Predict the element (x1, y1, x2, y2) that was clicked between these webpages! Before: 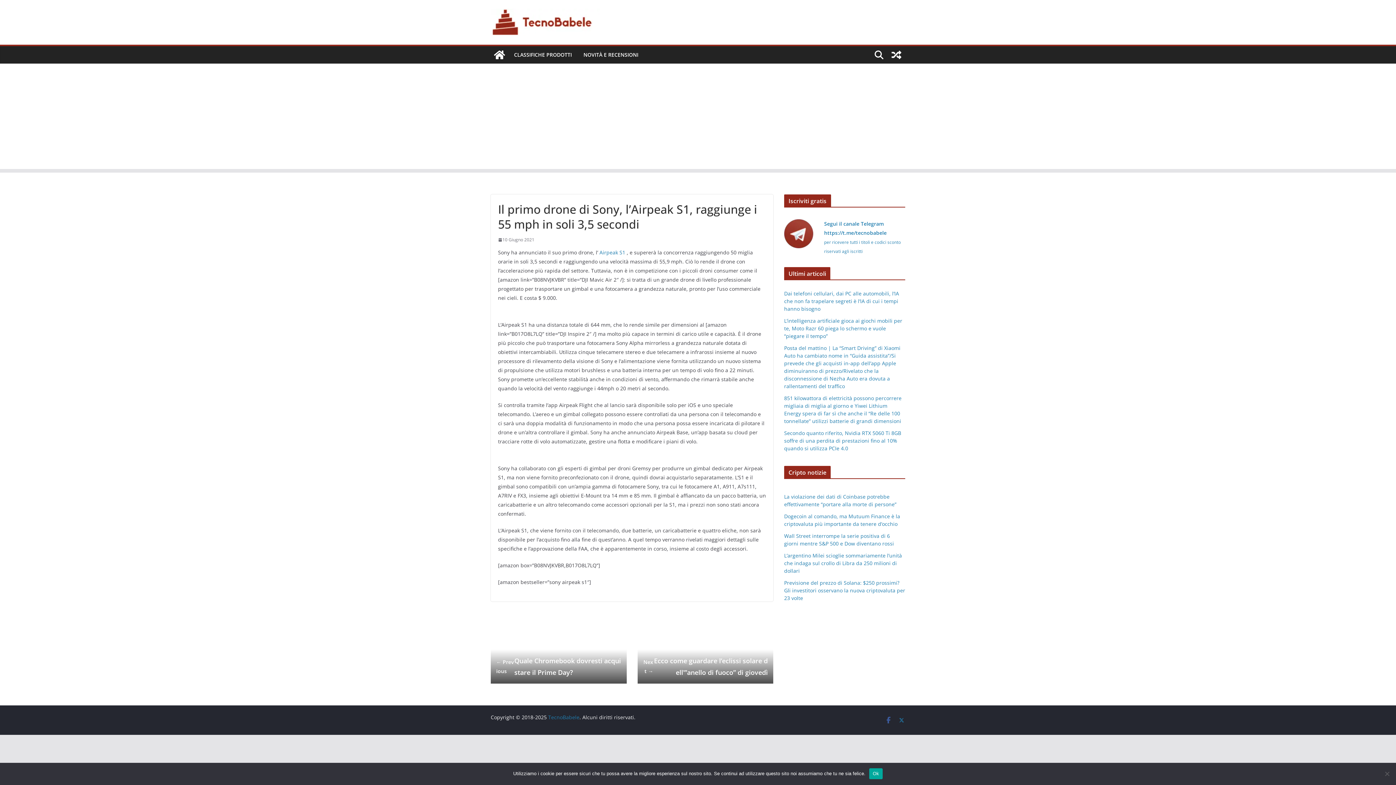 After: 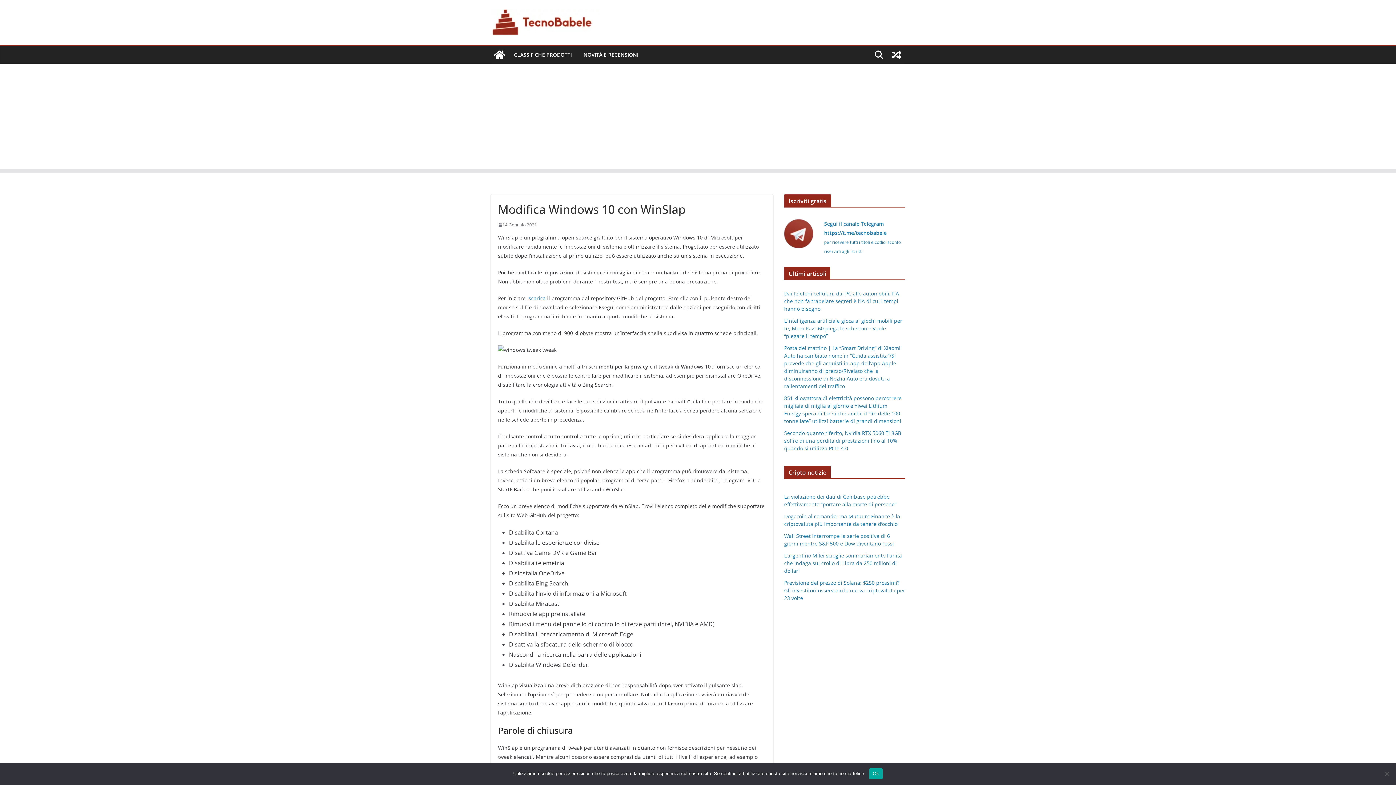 Action: bbox: (888, 46, 905, 63)